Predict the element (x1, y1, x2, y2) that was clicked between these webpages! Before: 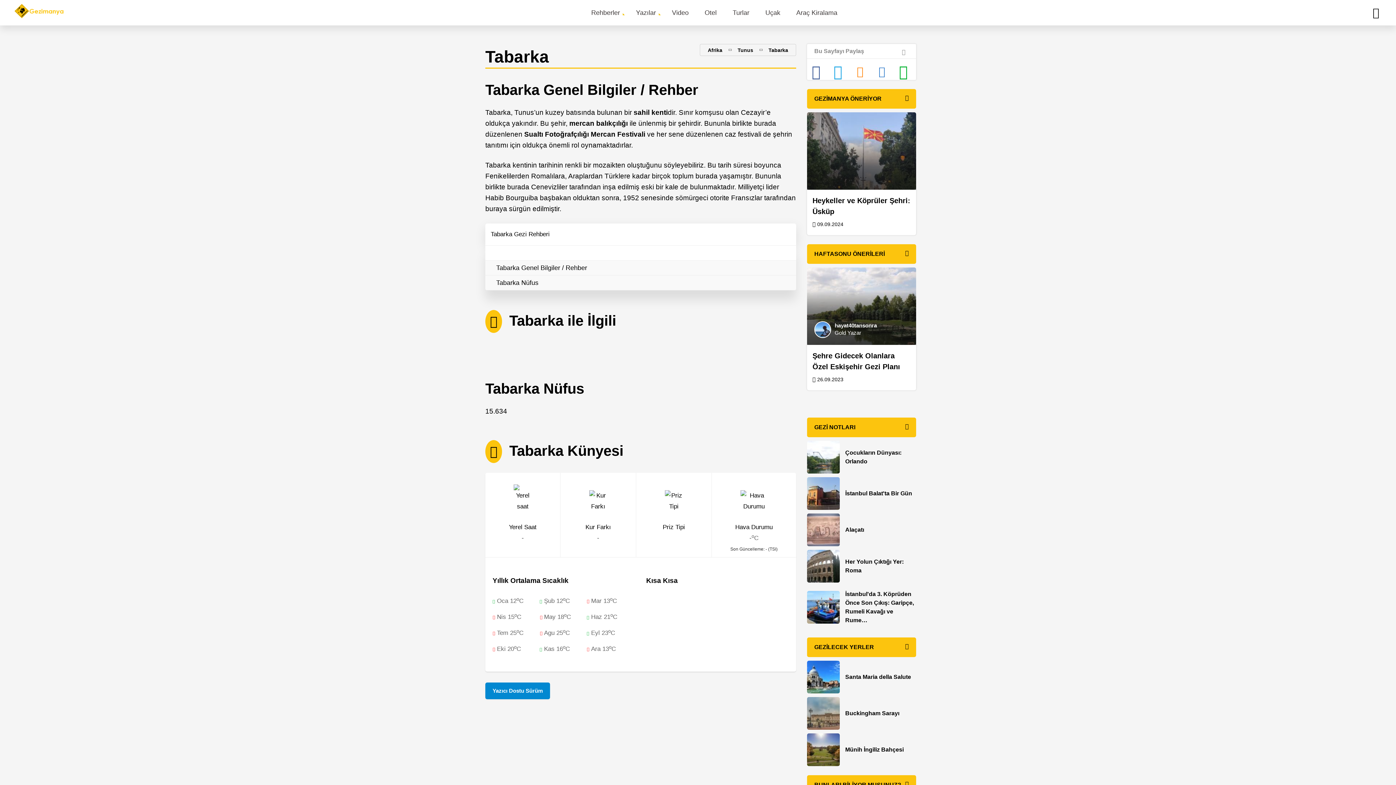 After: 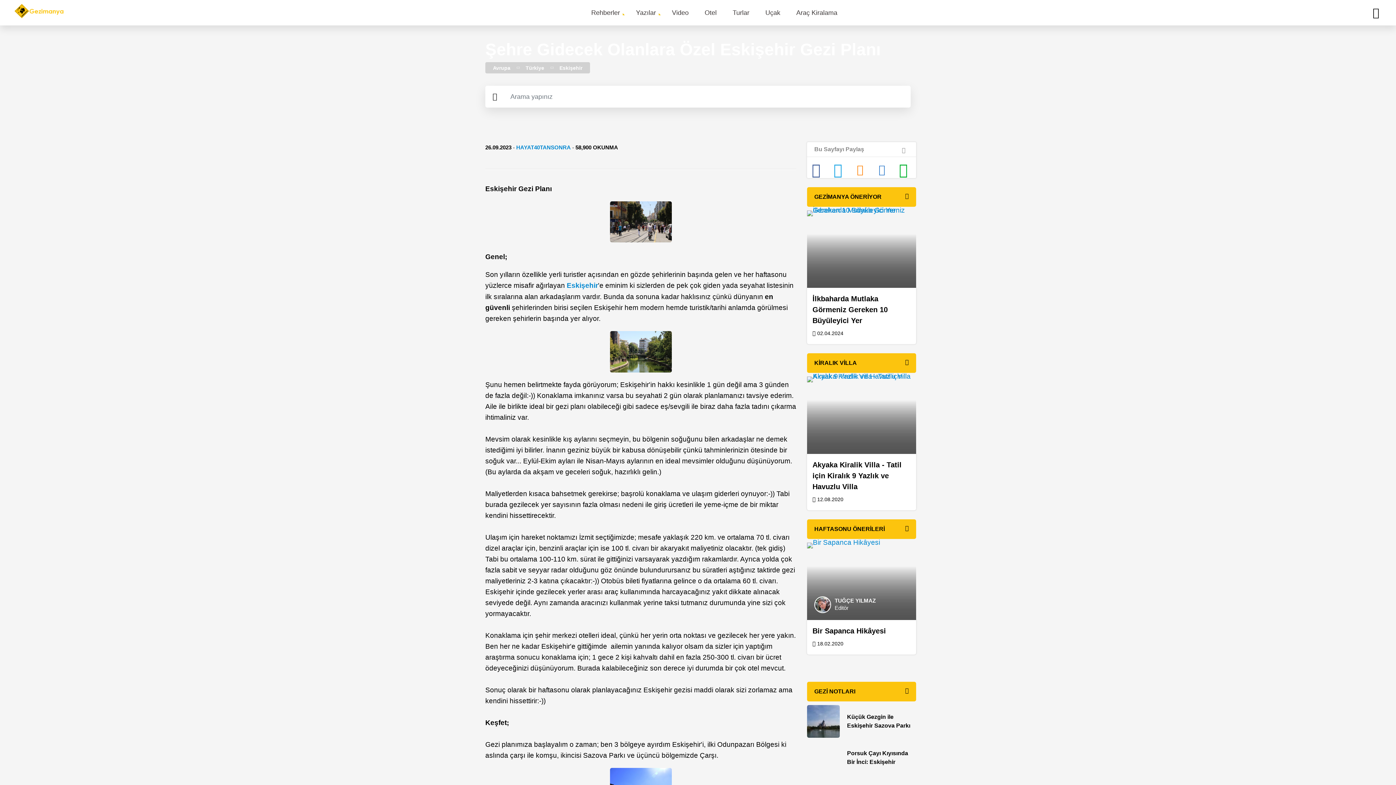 Action: label: Şehre Gidecek Olanlara Özel Eskişehir Gezi Planı bbox: (807, 345, 916, 372)